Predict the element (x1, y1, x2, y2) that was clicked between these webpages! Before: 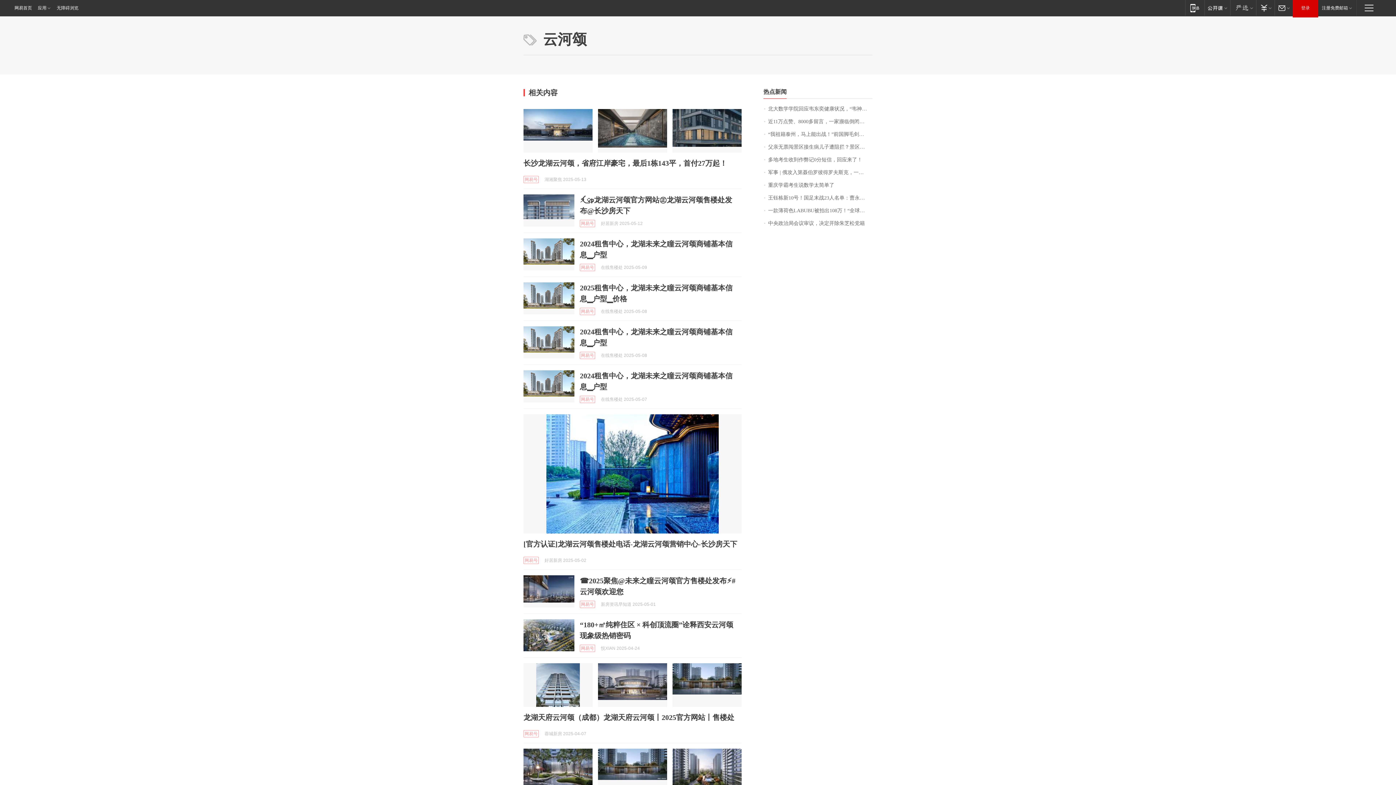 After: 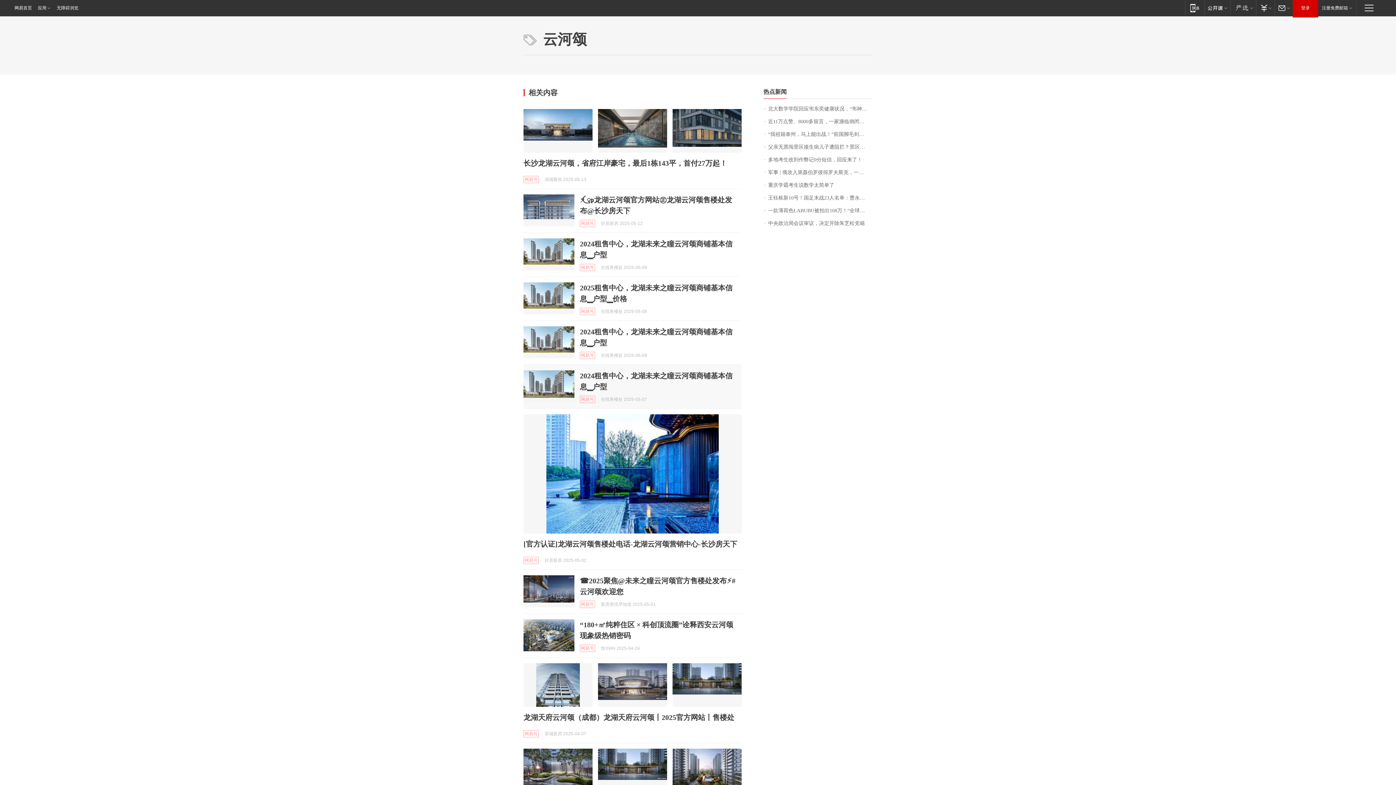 Action: bbox: (523, 370, 574, 402)